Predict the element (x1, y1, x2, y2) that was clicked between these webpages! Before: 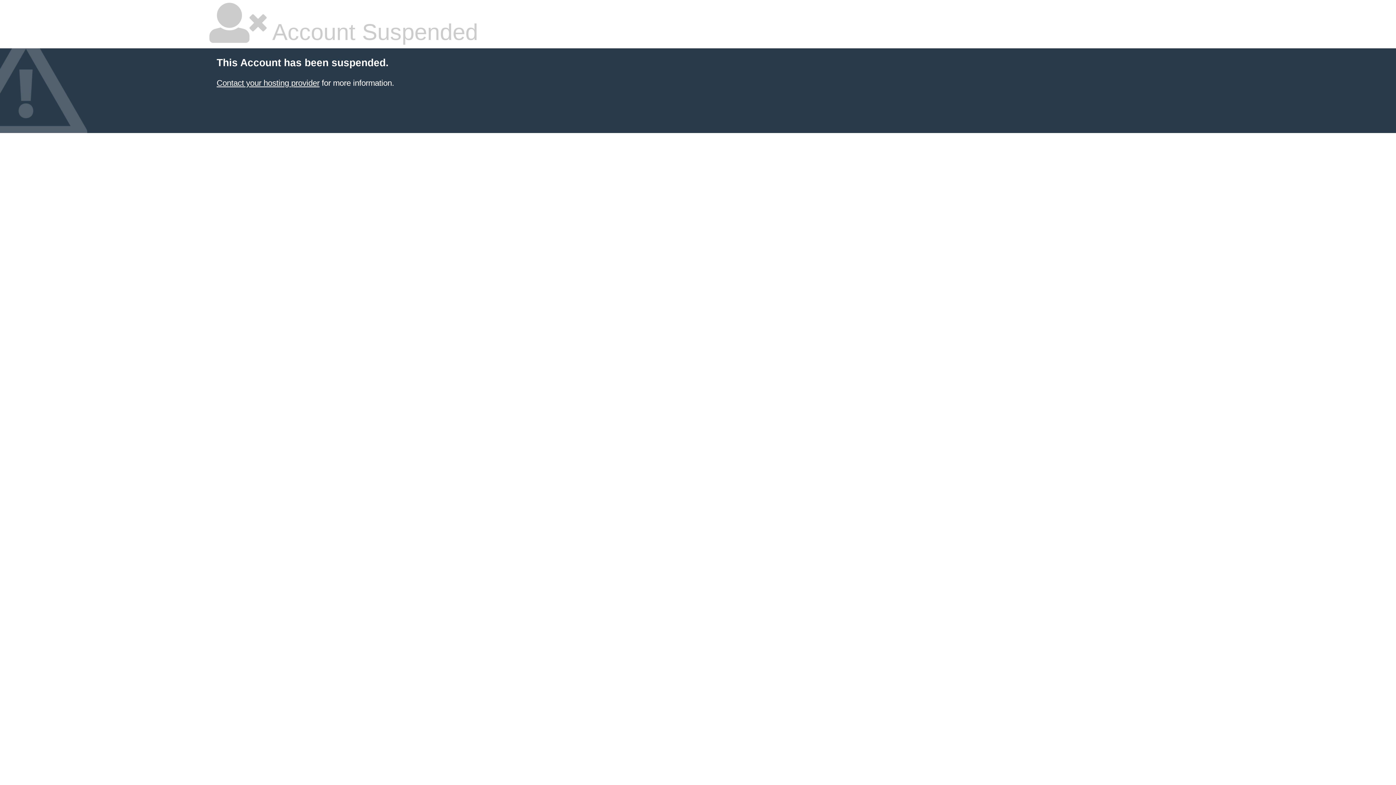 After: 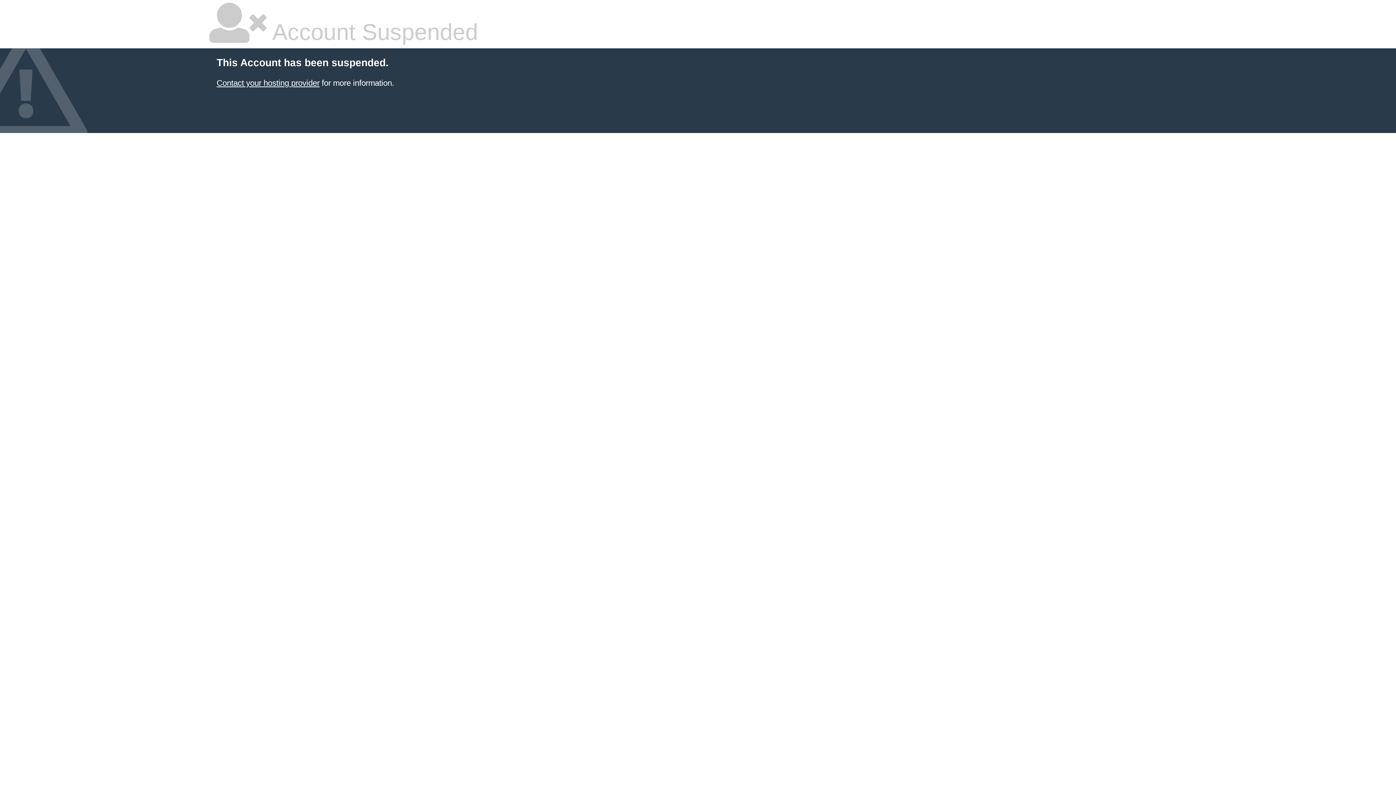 Action: label: Contact your hosting provider bbox: (216, 78, 319, 87)